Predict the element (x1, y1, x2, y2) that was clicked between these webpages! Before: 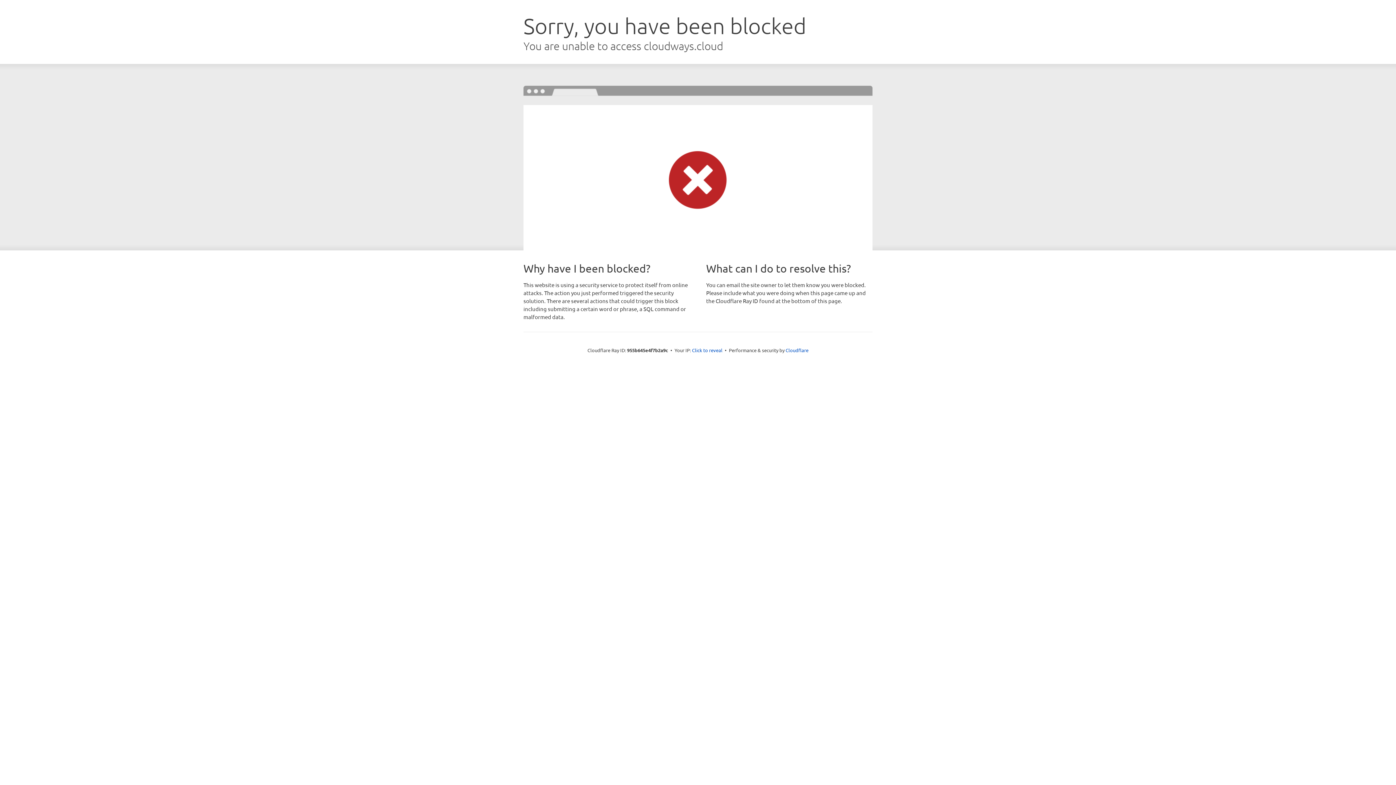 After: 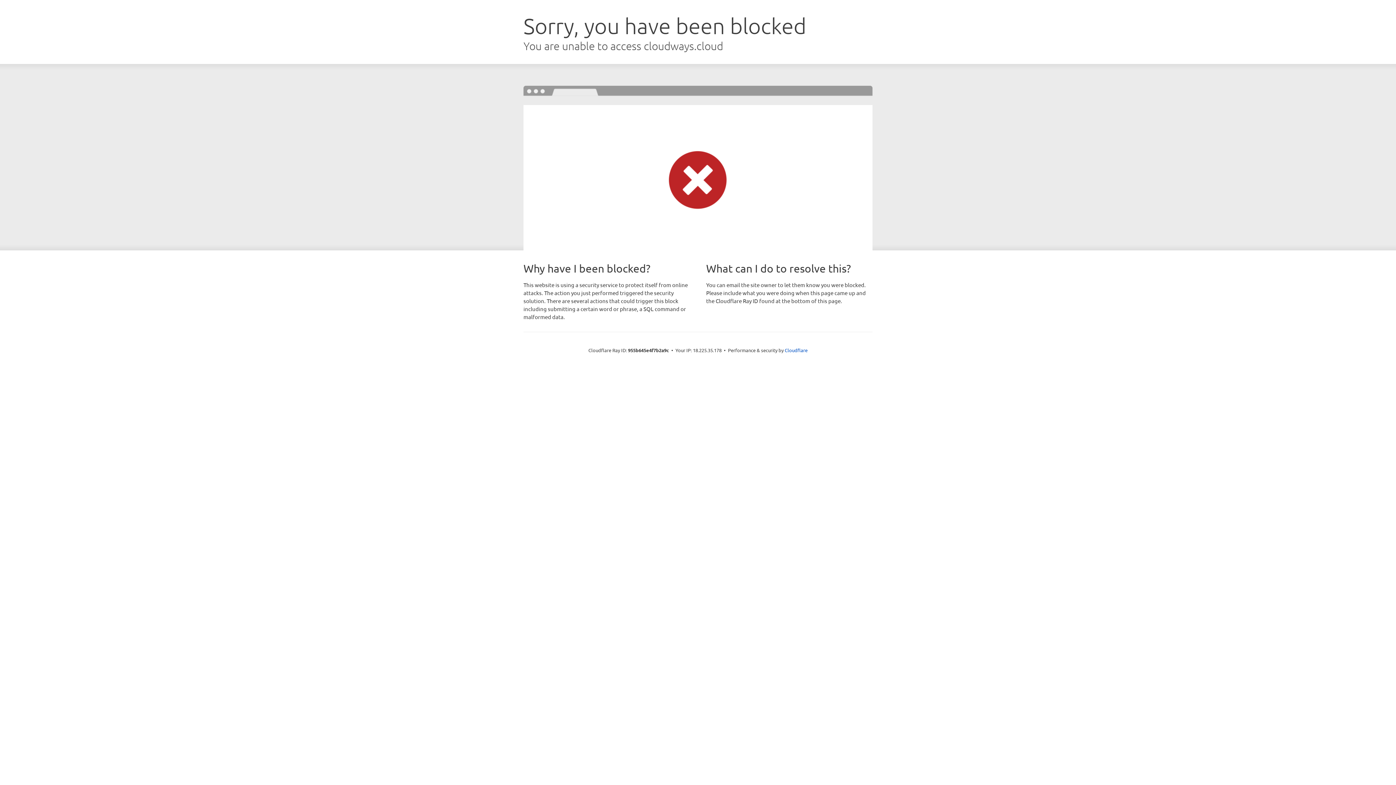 Action: bbox: (692, 346, 722, 353) label: Click to reveal